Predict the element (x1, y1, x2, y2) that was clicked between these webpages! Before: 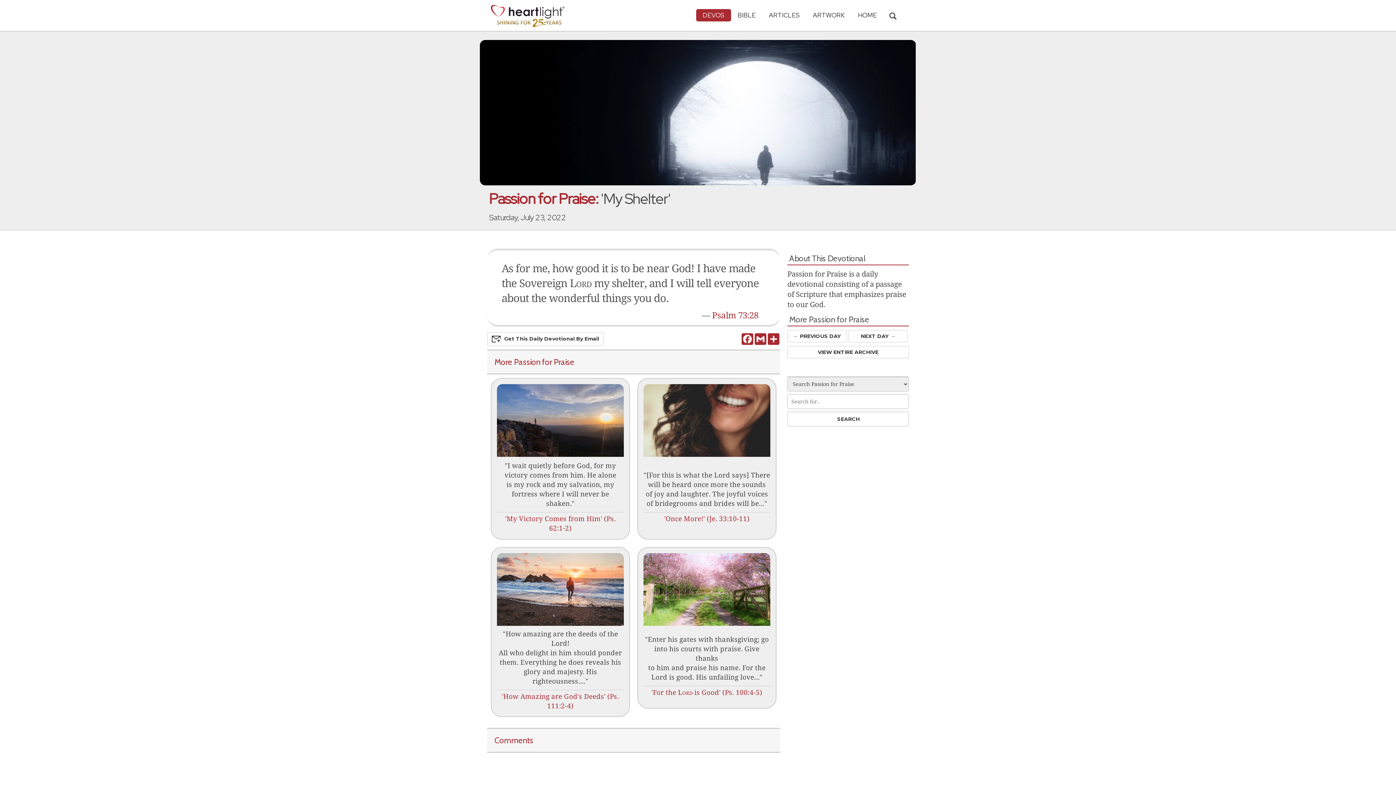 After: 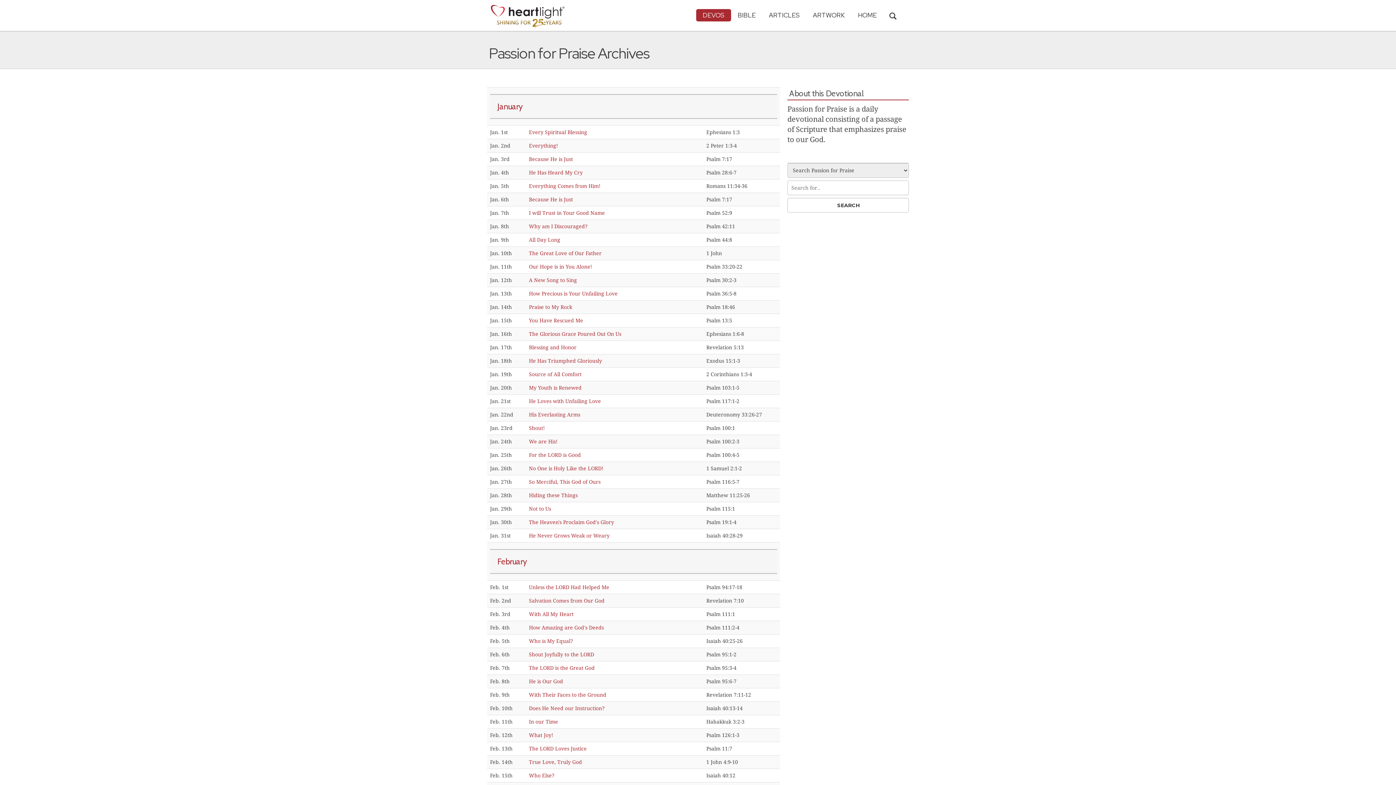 Action: label: VIEW ENTIRE ARCHIVE bbox: (787, 347, 909, 353)